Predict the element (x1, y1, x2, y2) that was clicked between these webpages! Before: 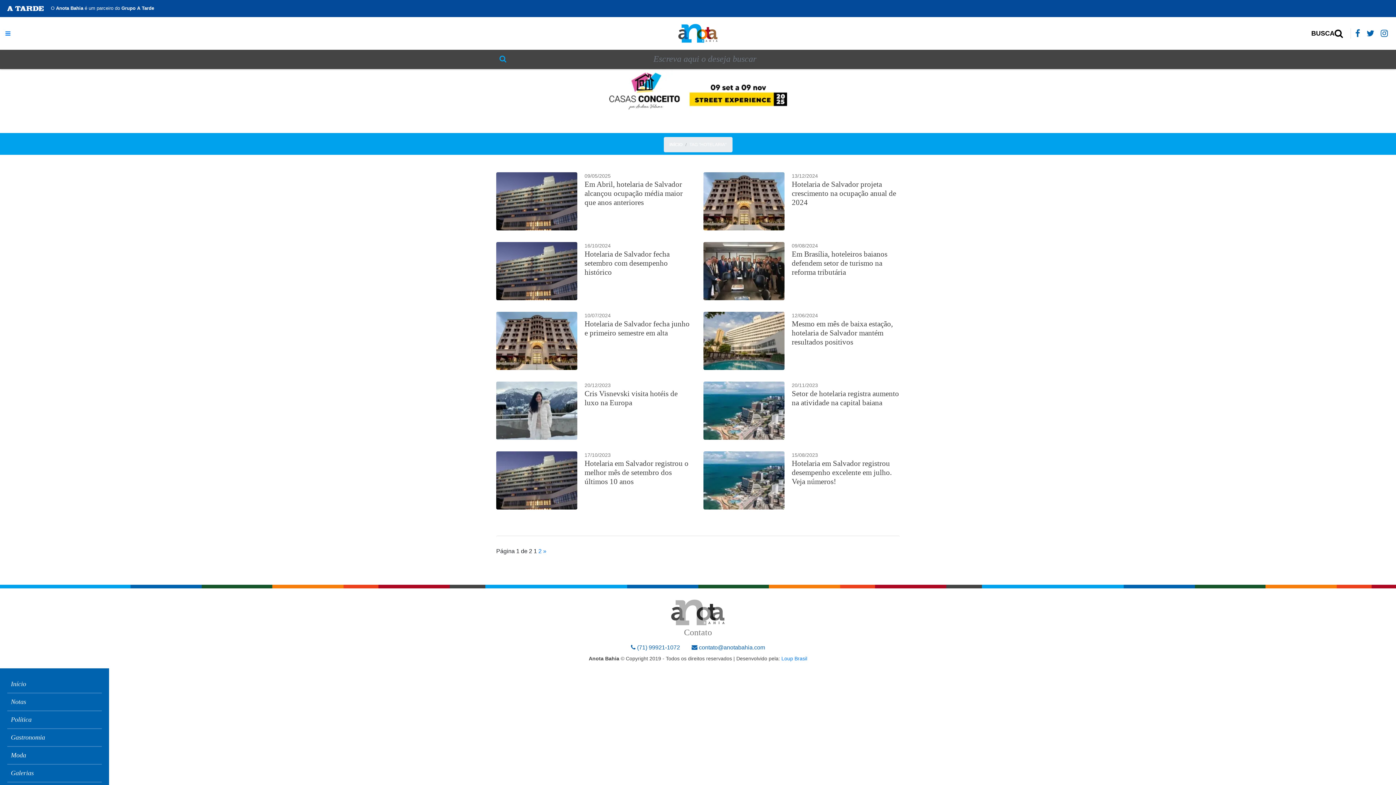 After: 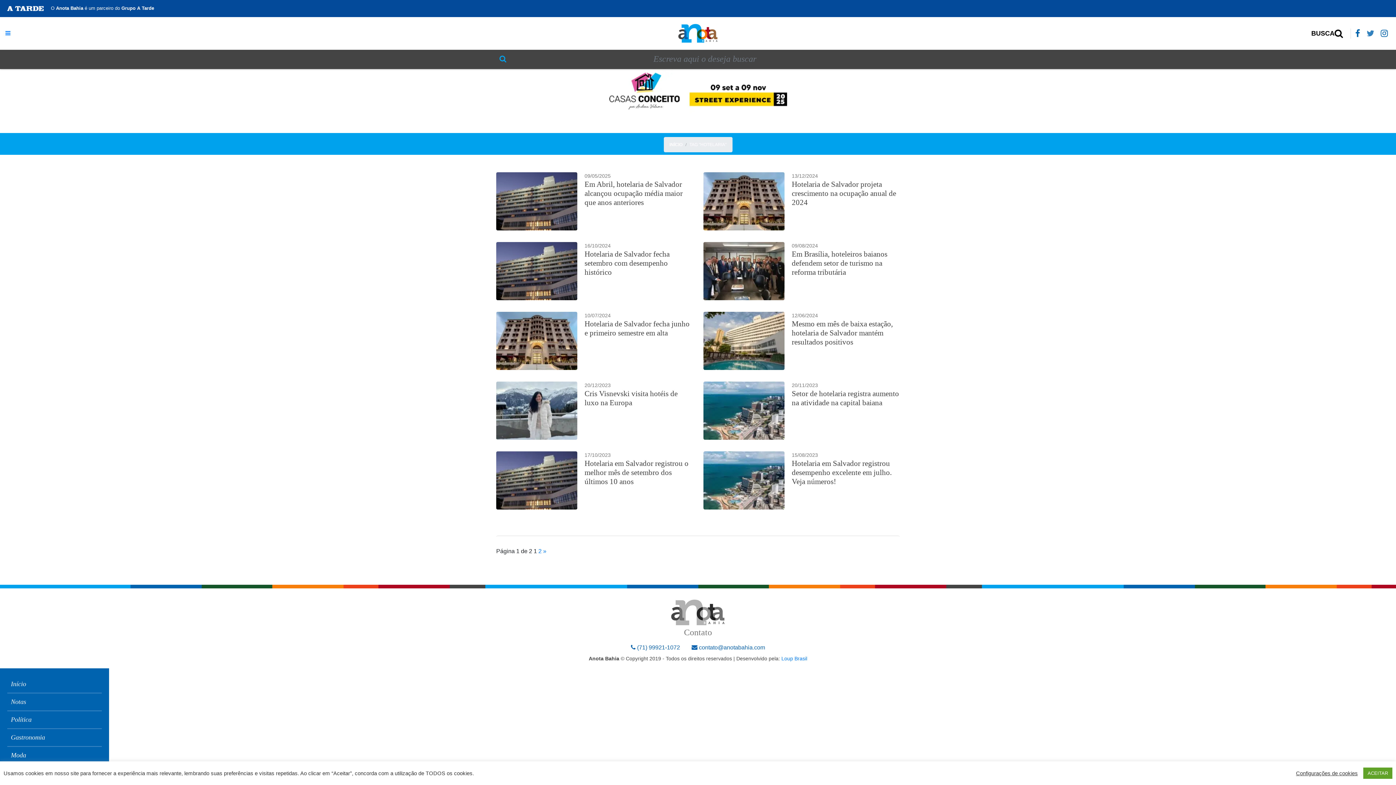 Action: bbox: (1366, 28, 1374, 38)